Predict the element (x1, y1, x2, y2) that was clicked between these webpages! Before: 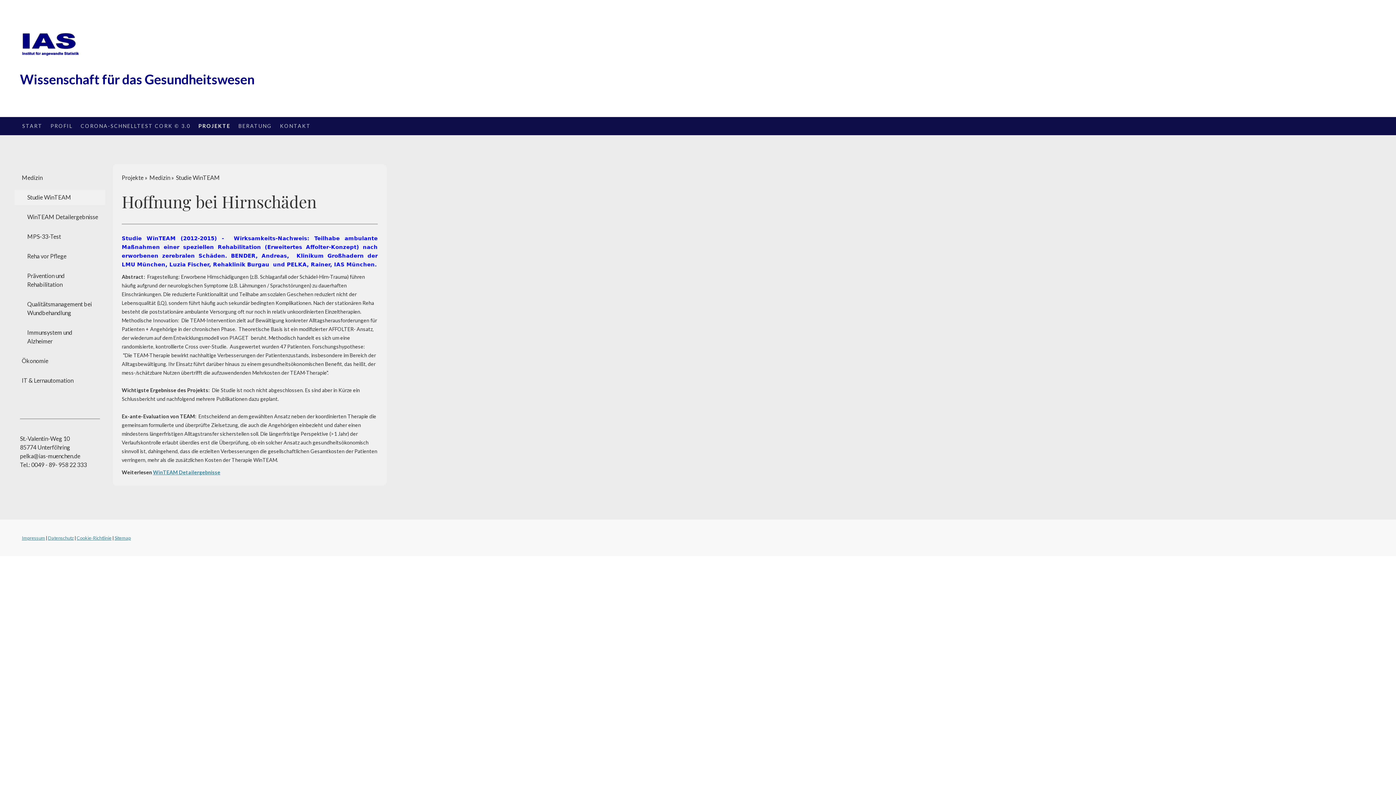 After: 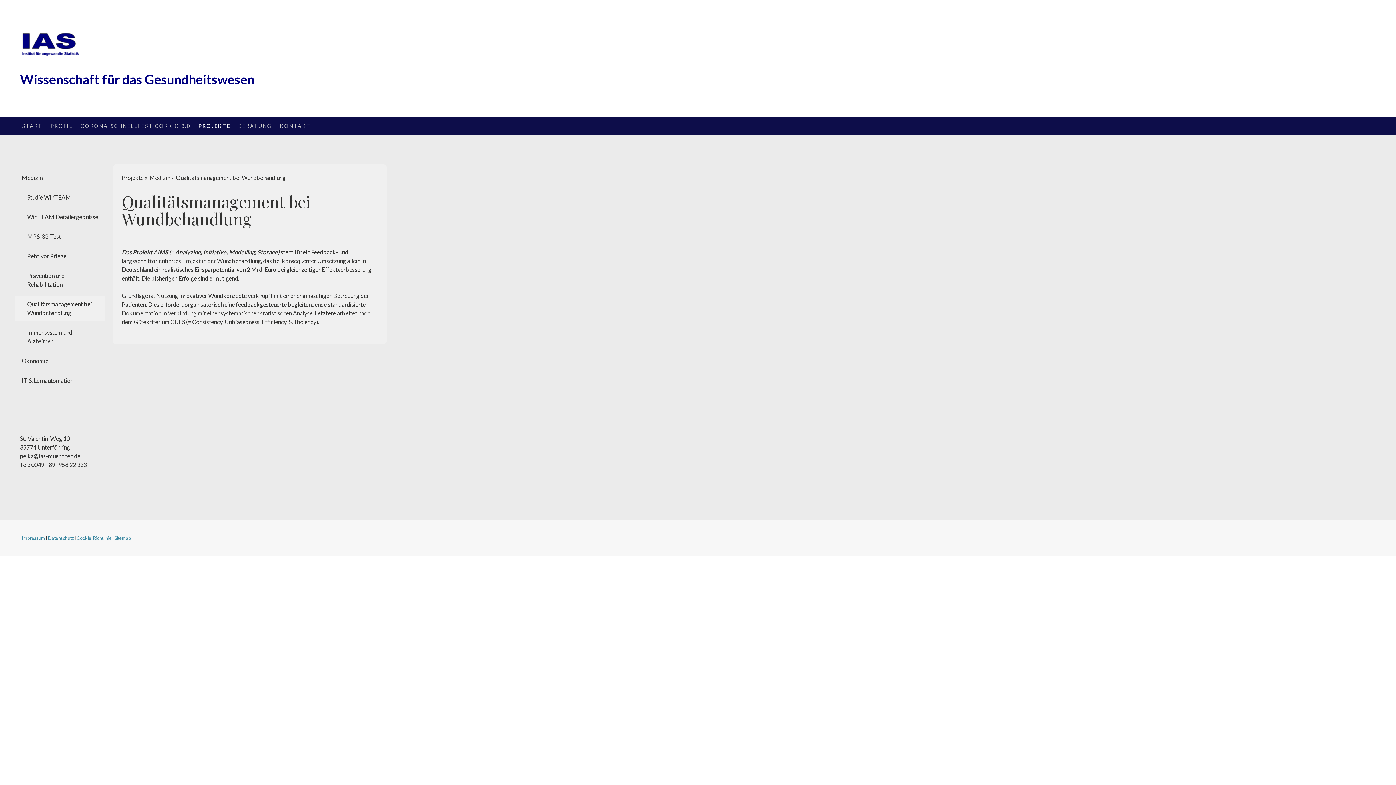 Action: bbox: (14, 296, 105, 321) label: Qualitätsmanagement bei Wundbehandlung